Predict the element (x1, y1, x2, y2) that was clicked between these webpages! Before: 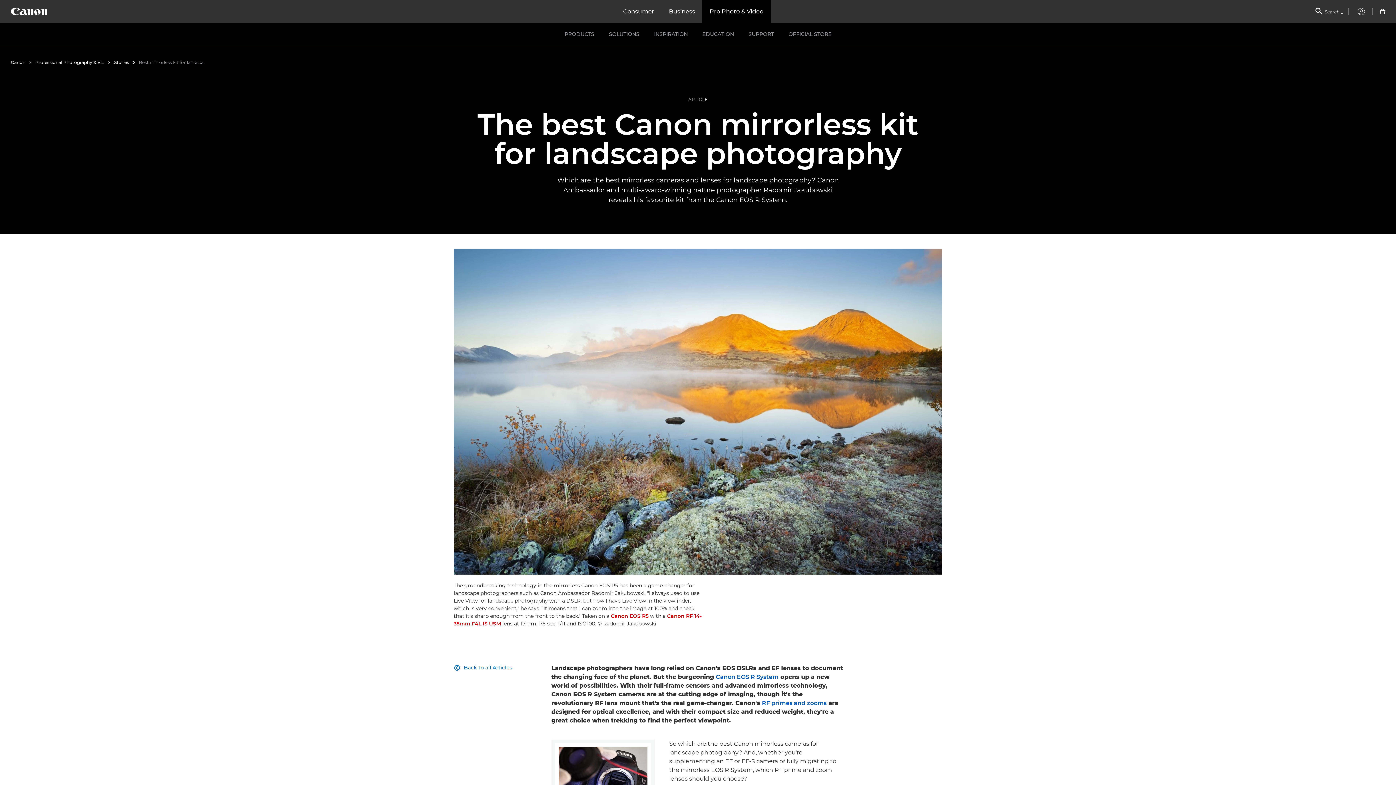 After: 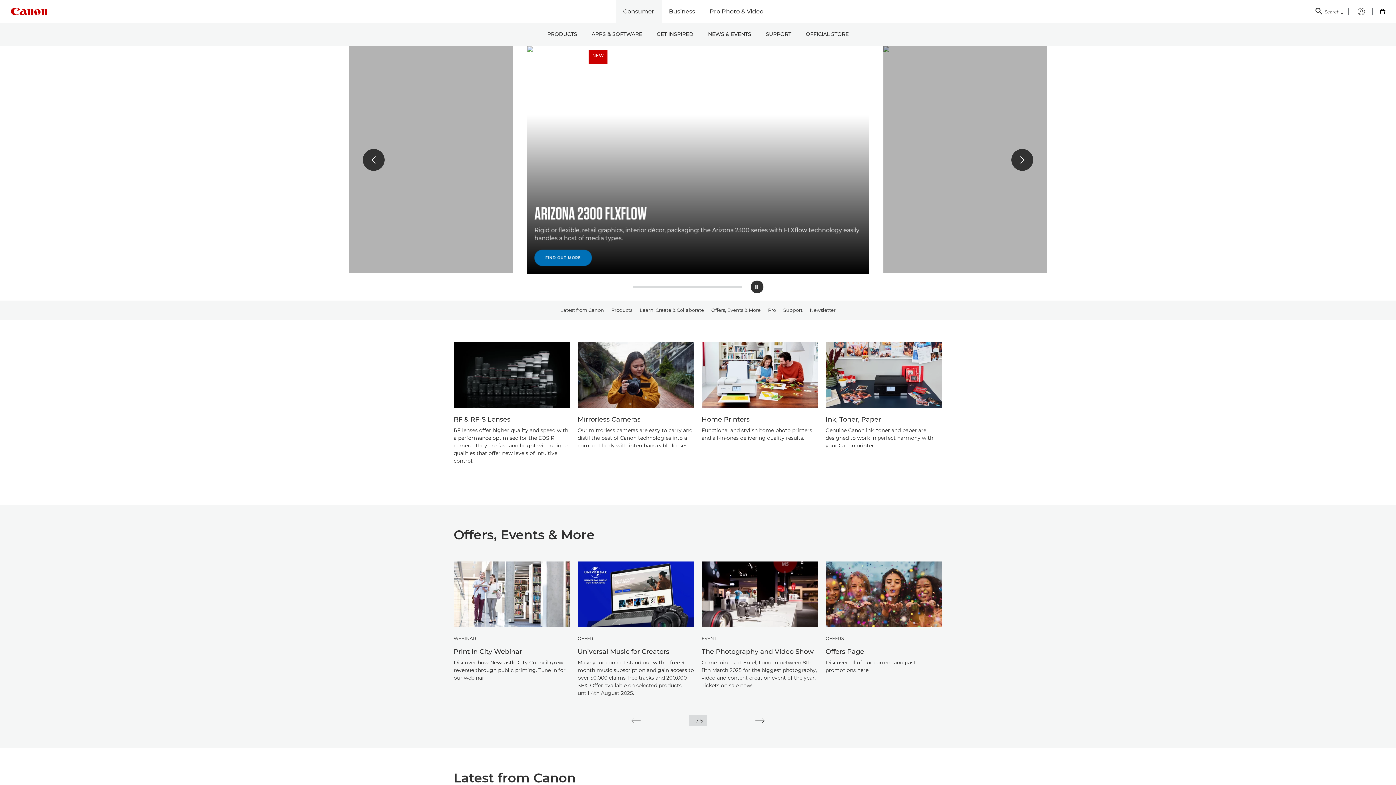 Action: bbox: (616, 0, 661, 23) label: Consumer